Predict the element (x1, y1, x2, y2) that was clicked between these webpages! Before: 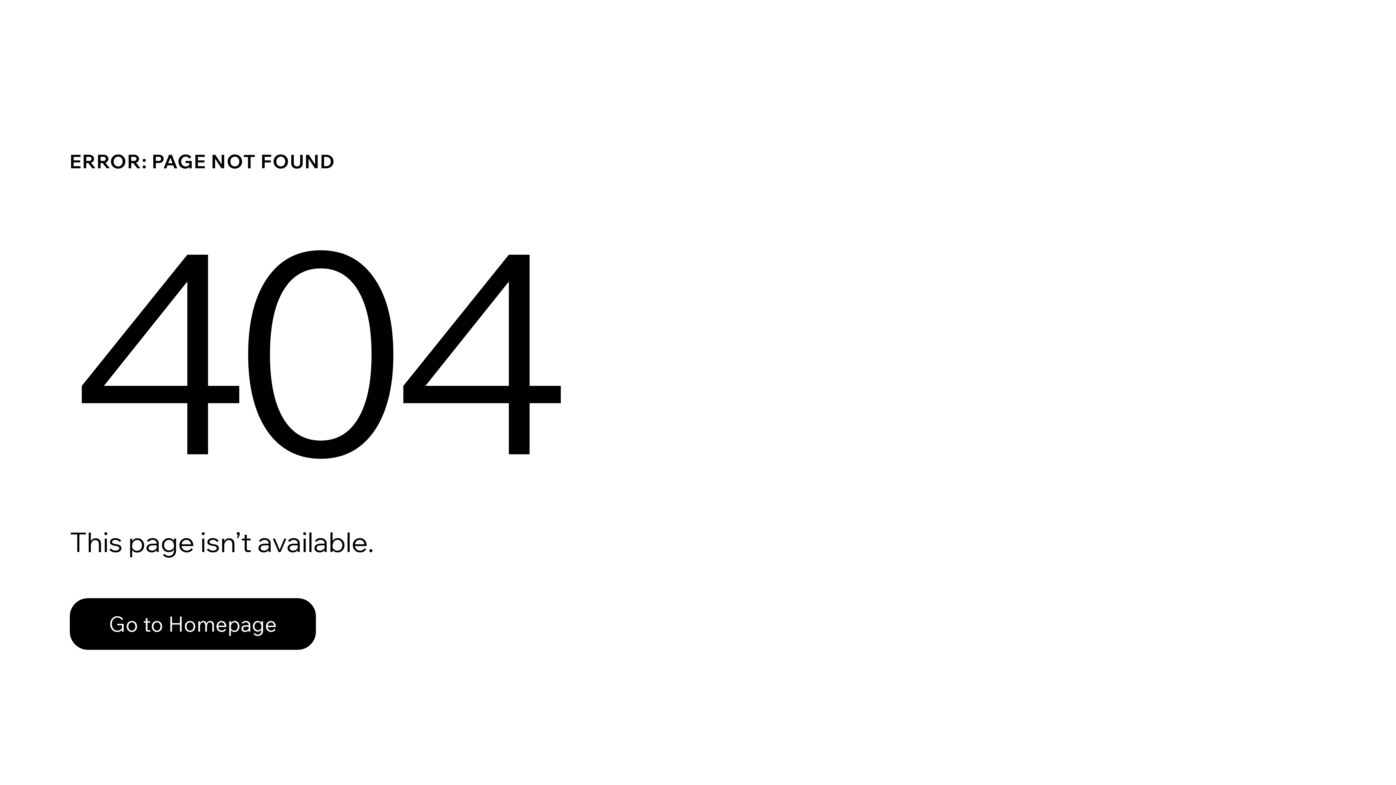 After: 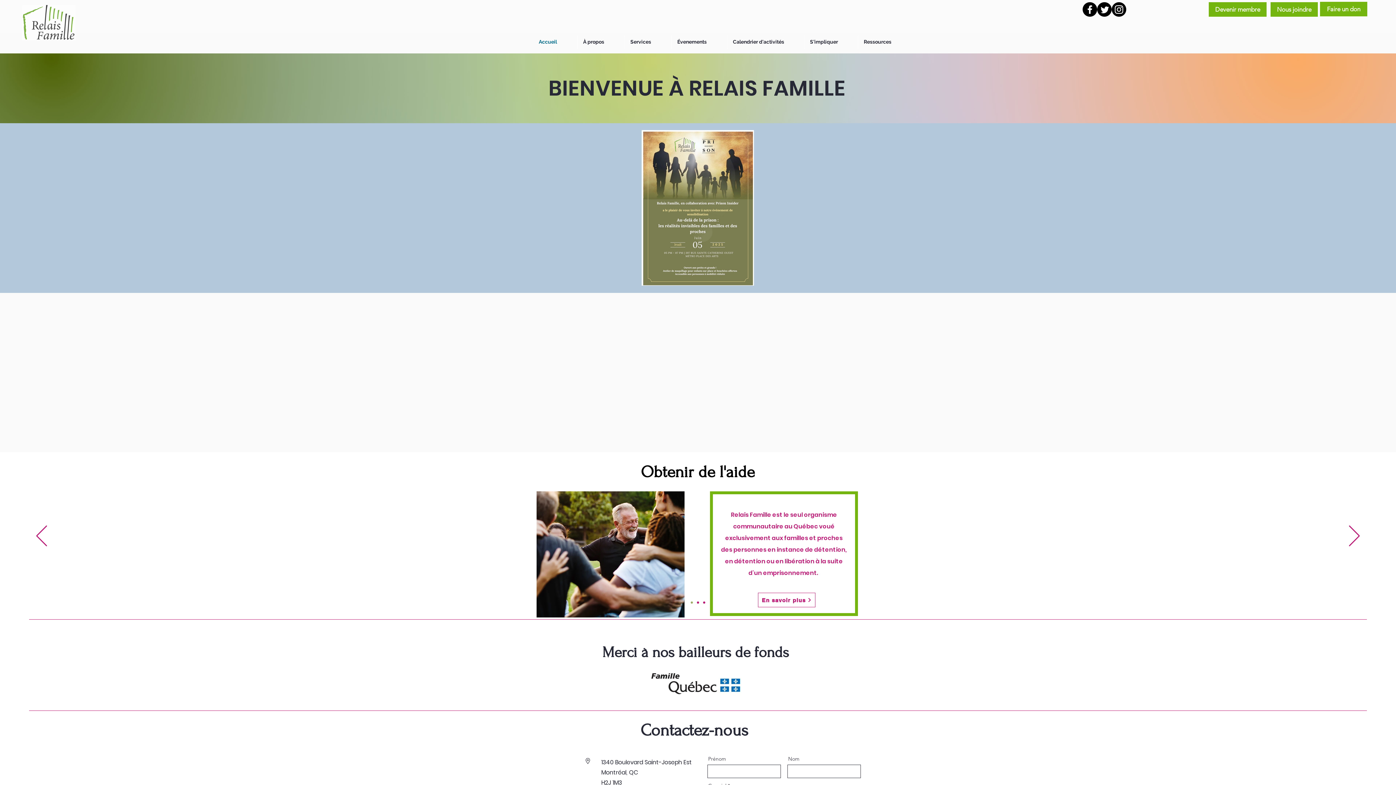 Action: label: Go to Homepage bbox: (69, 598, 316, 650)